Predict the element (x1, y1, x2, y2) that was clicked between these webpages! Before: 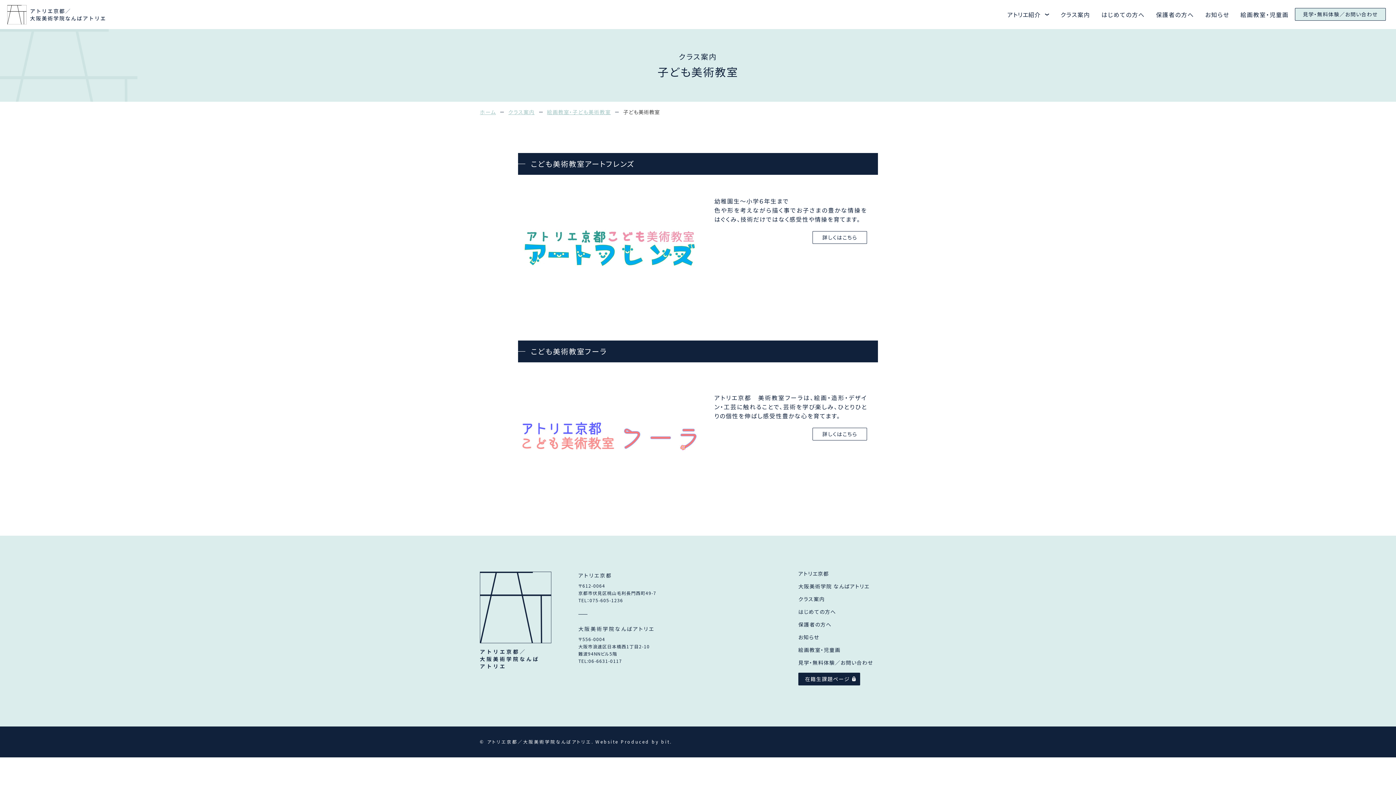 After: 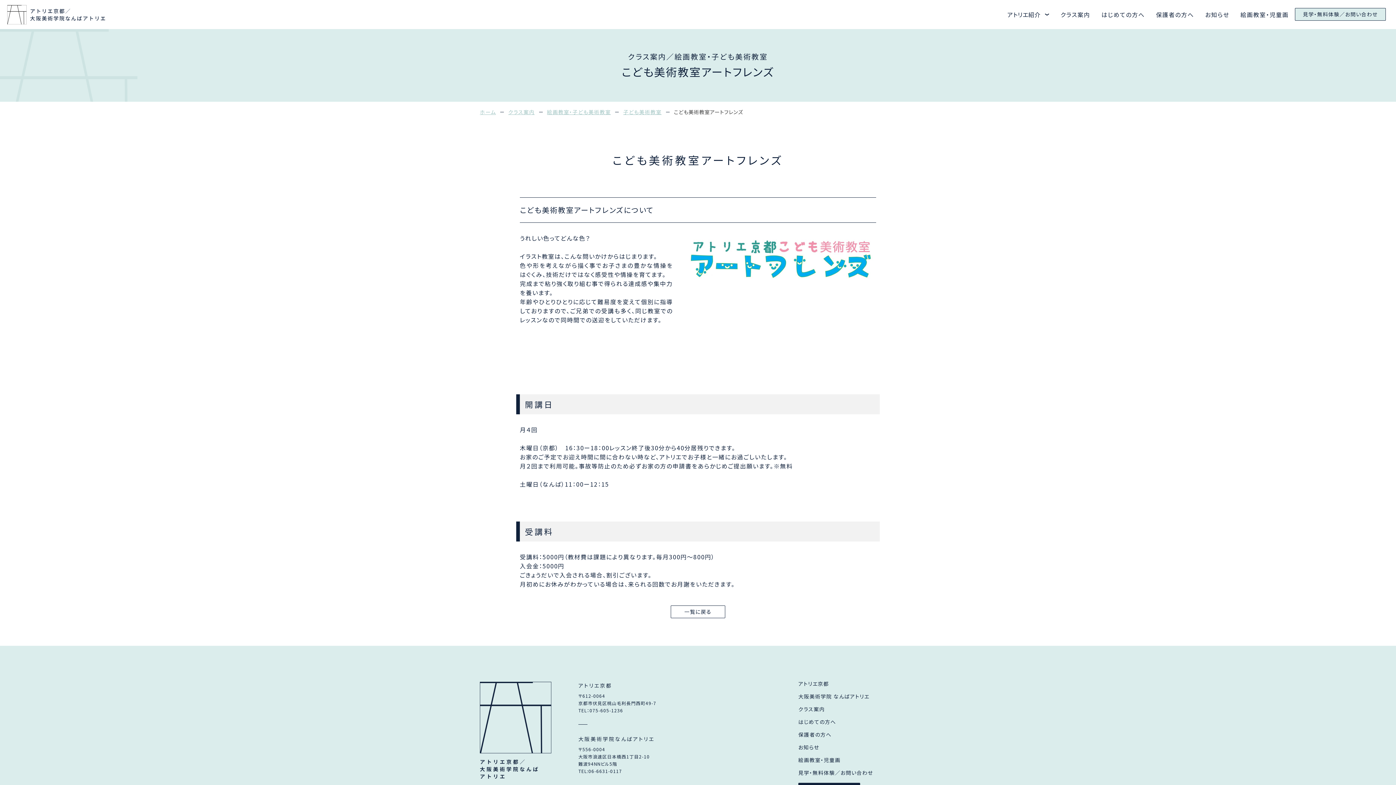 Action: label: 詳しくはこちら bbox: (812, 231, 867, 244)